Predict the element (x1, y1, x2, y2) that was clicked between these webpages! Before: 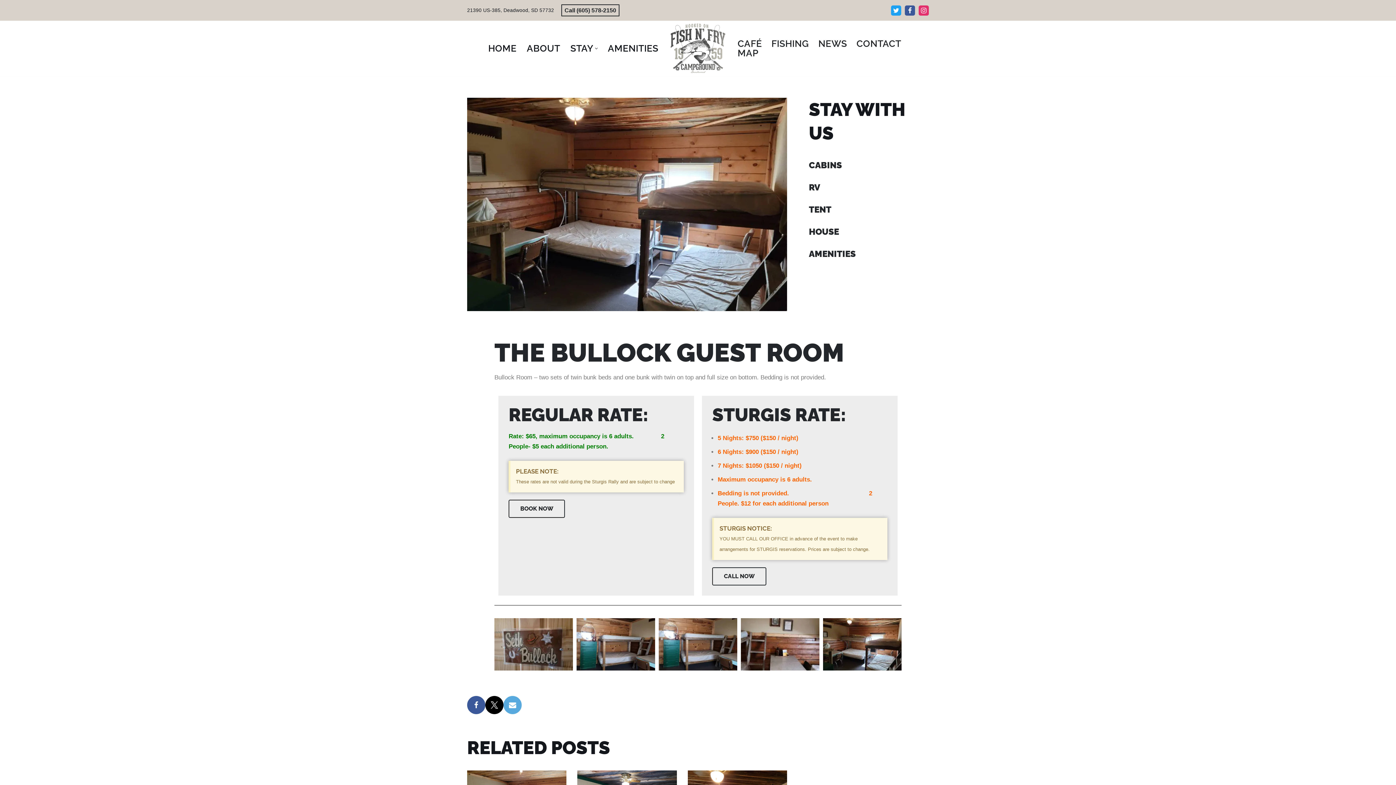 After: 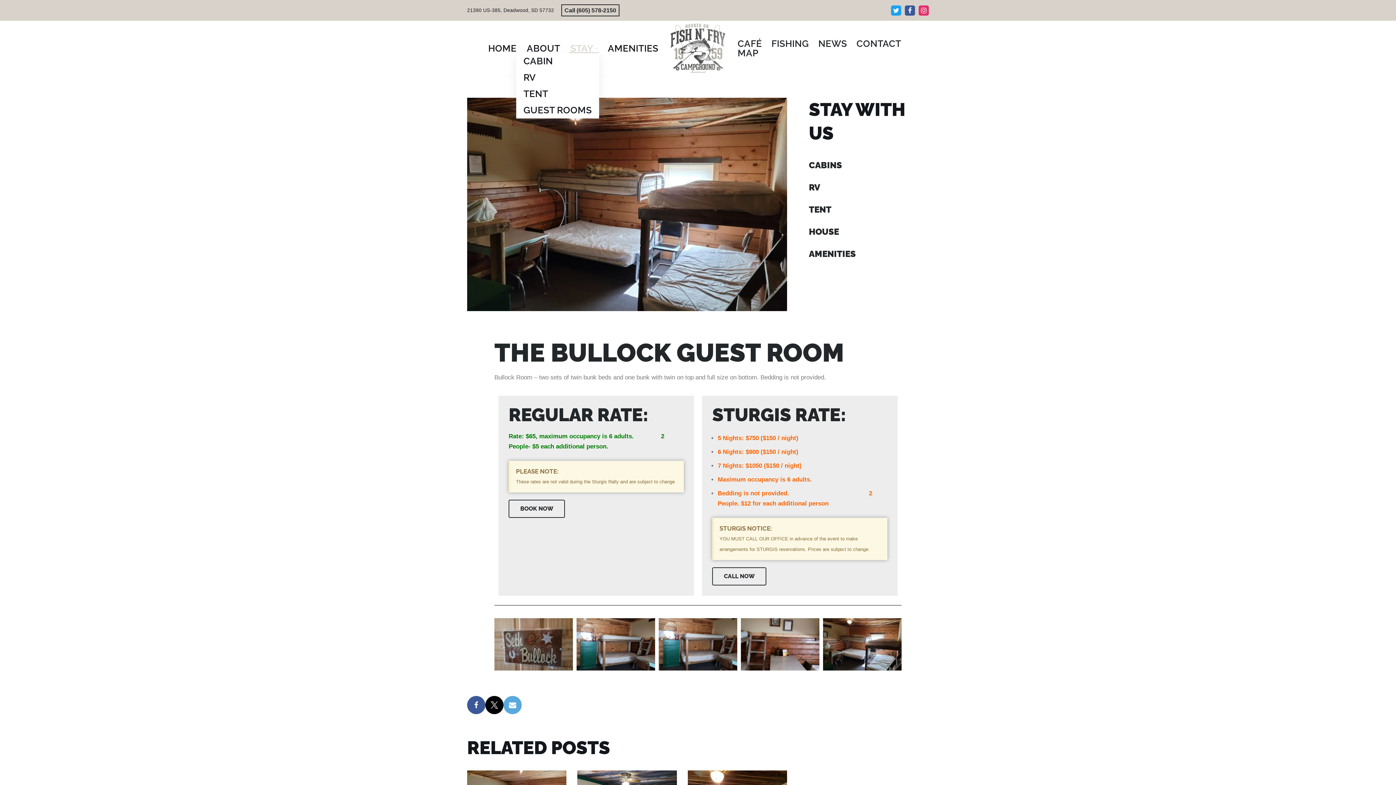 Action: bbox: (570, 43, 593, 53) label: STAY